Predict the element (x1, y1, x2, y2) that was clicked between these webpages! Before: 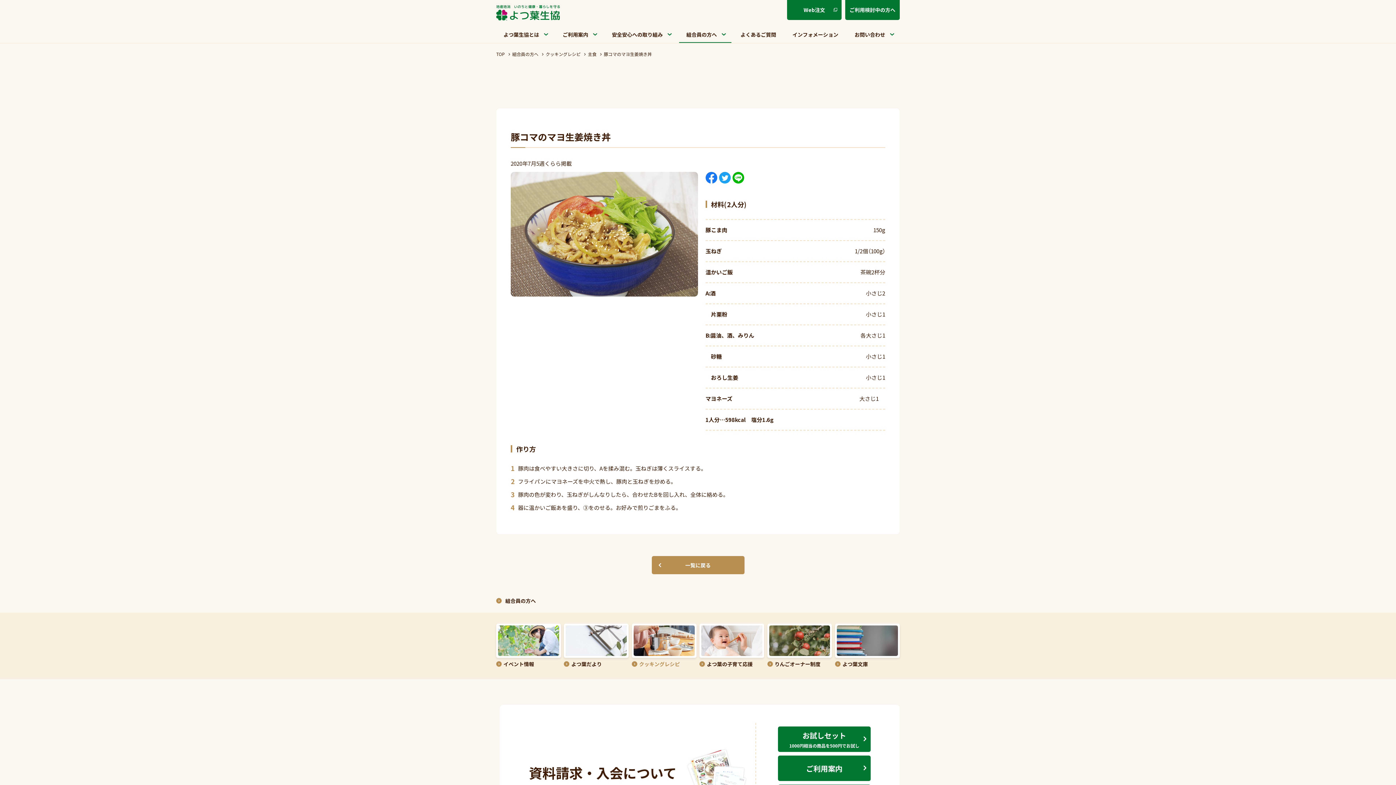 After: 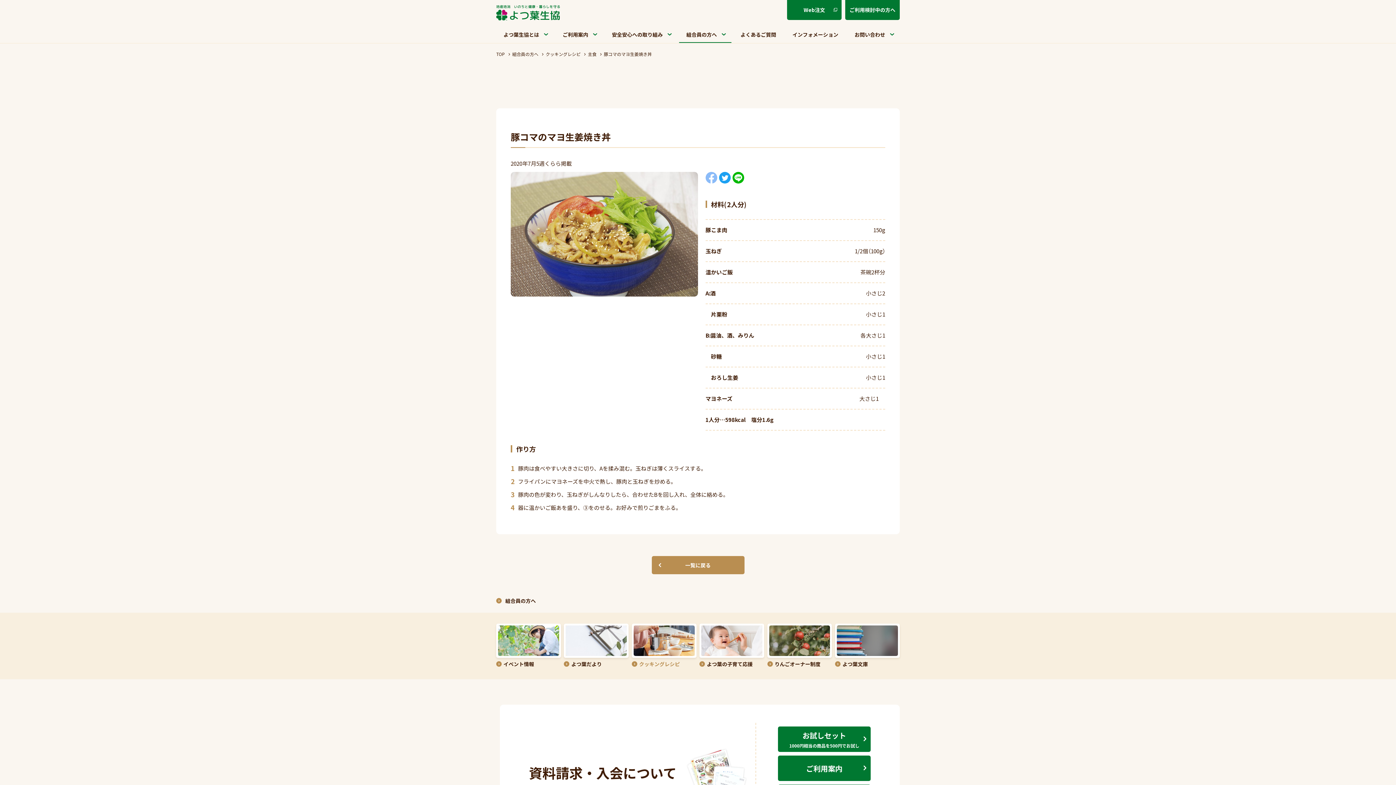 Action: bbox: (705, 172, 717, 186)